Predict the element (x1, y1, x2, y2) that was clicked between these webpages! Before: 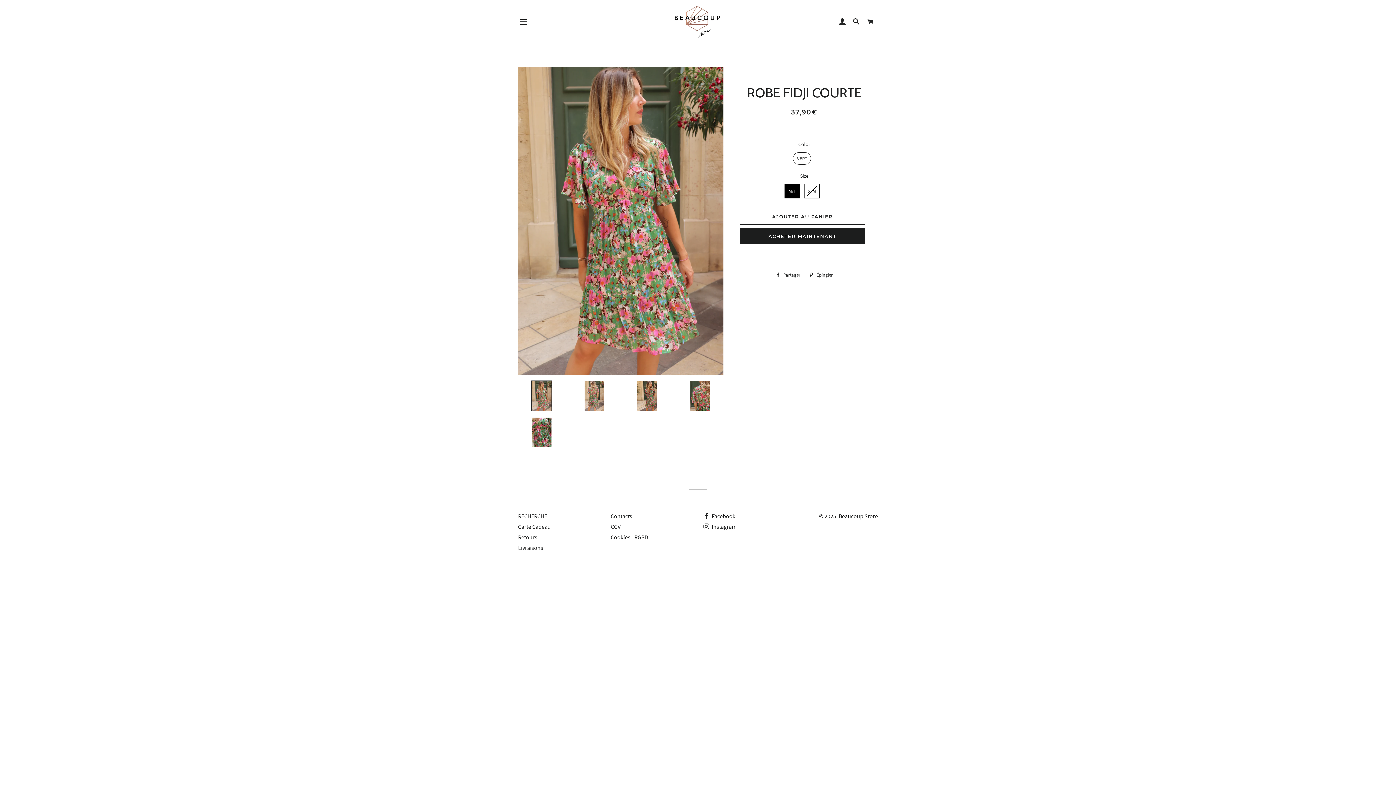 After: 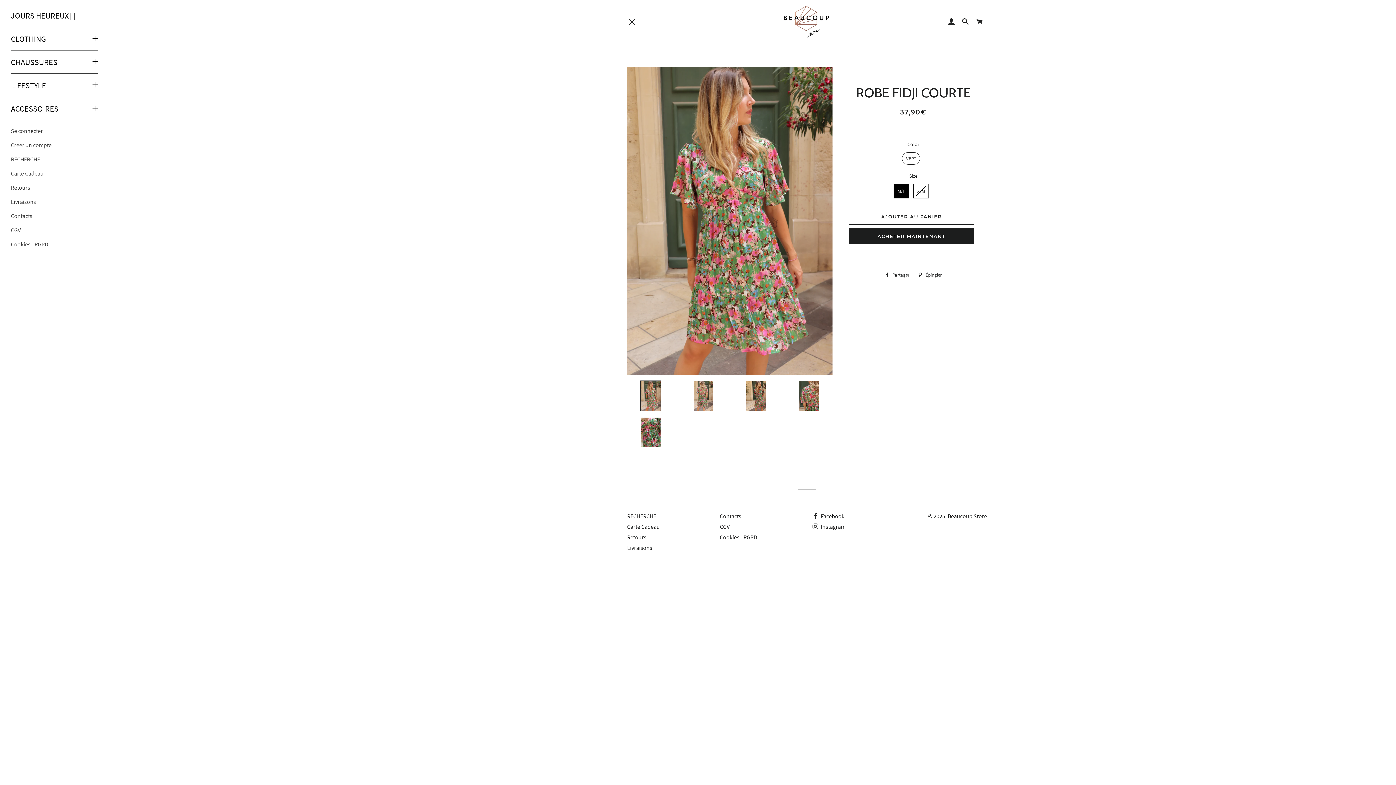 Action: bbox: (514, 12, 532, 30) label: NAVIGATION